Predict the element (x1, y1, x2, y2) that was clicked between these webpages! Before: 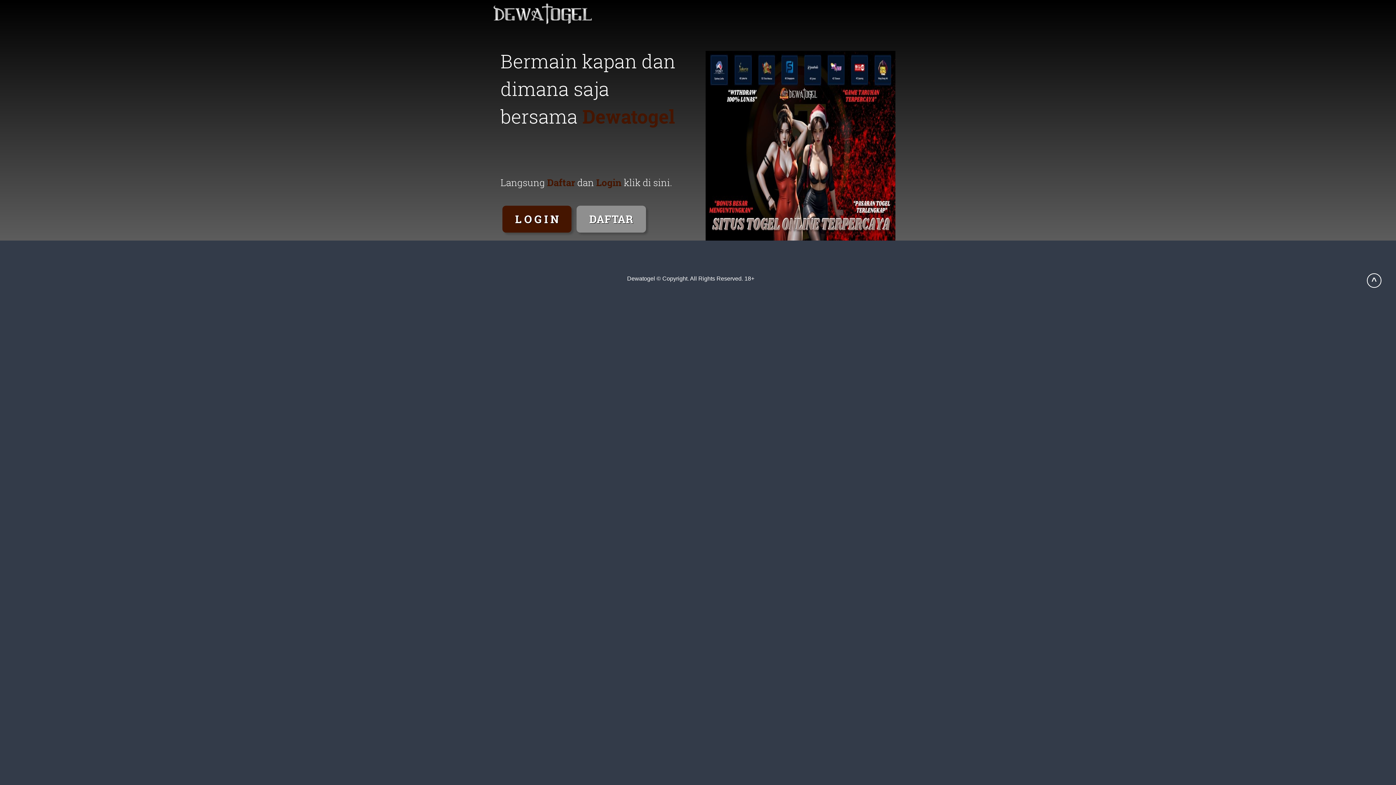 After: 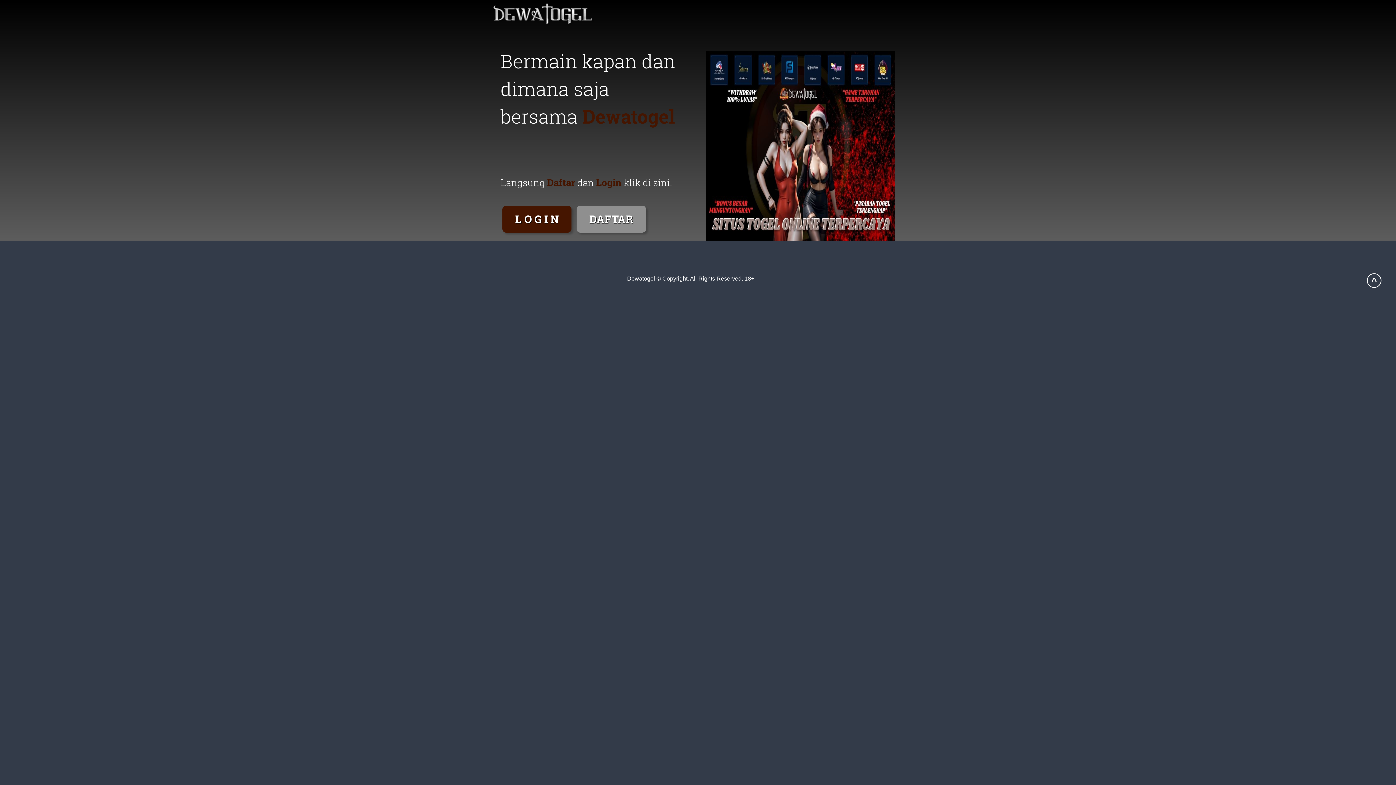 Action: label: L O G I N bbox: (502, 205, 571, 232)